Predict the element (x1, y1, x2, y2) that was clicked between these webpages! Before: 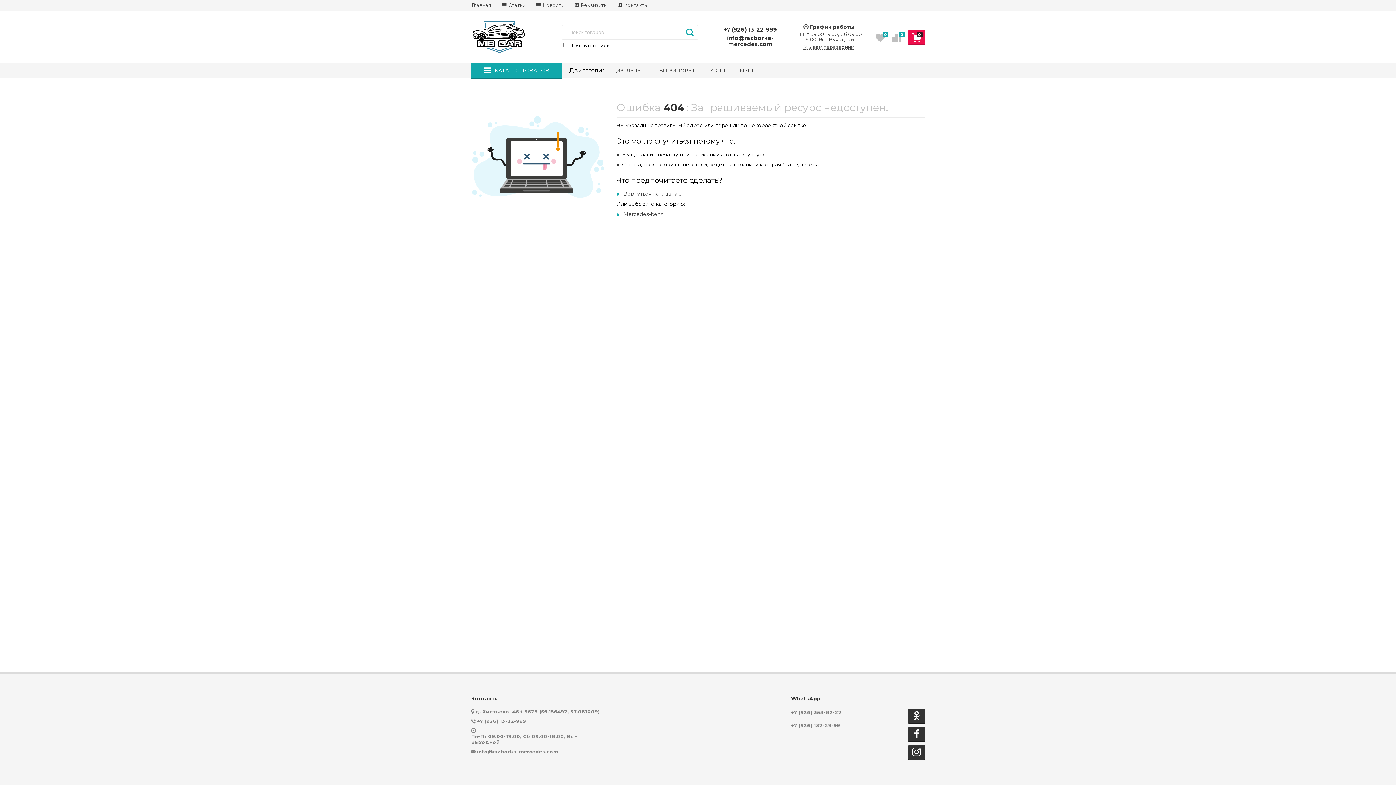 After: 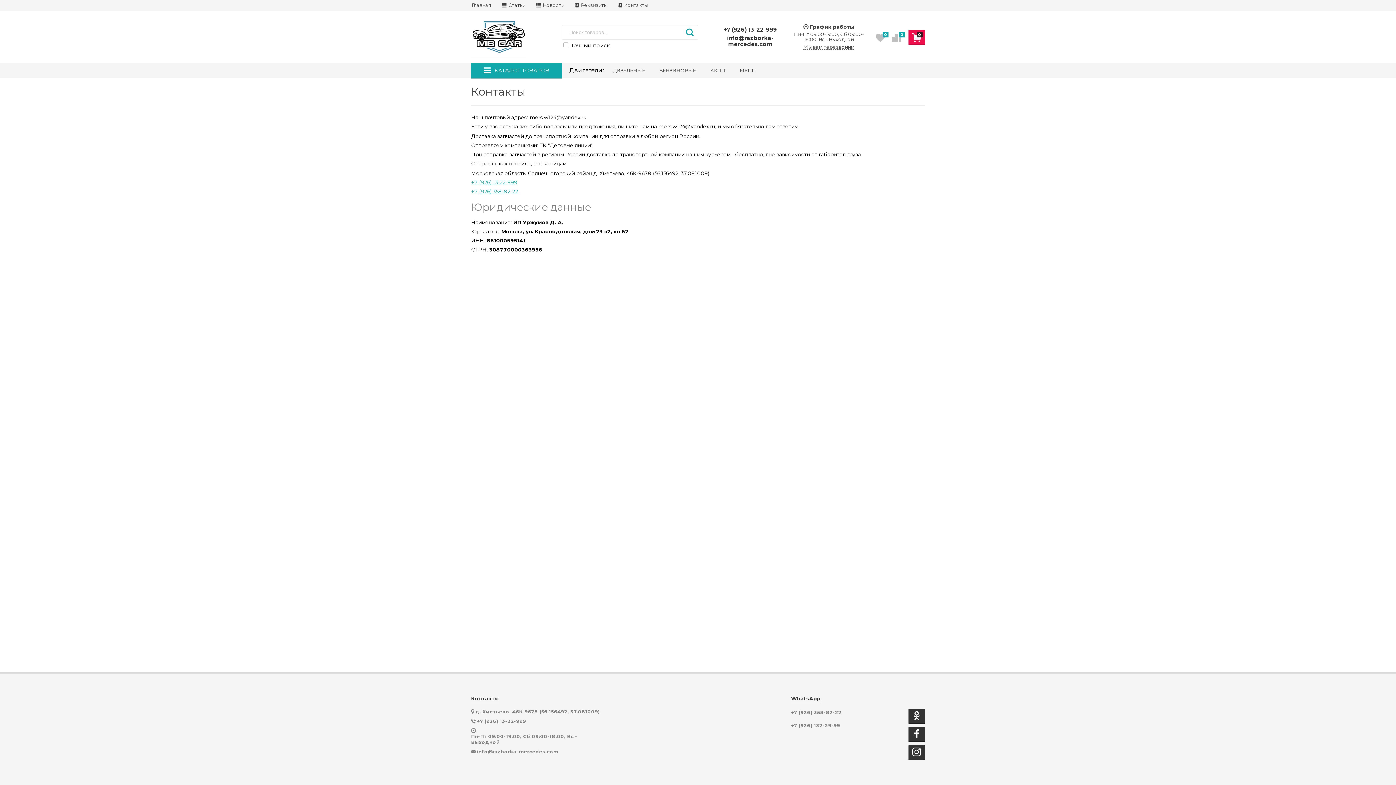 Action: bbox: (613, 0, 653, 10) label:  Контакты